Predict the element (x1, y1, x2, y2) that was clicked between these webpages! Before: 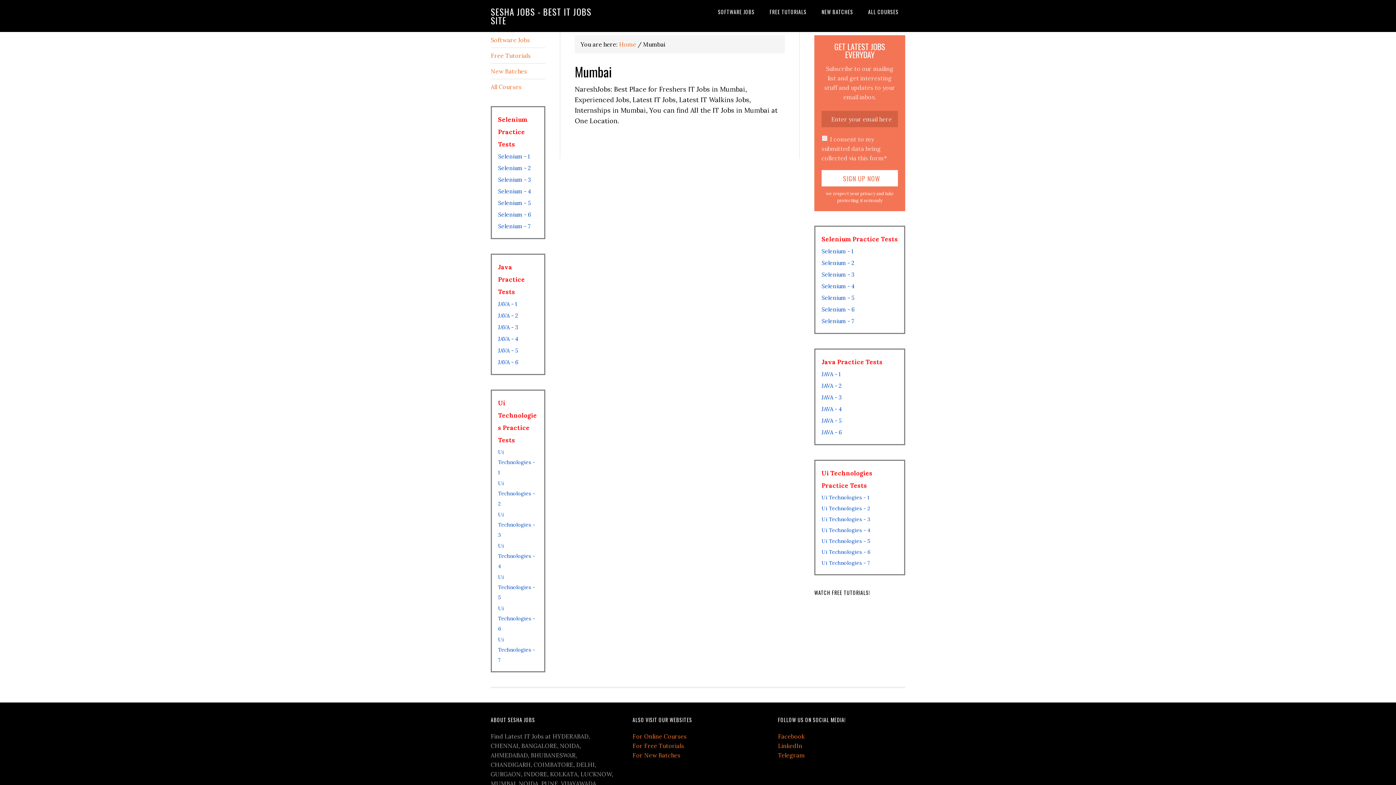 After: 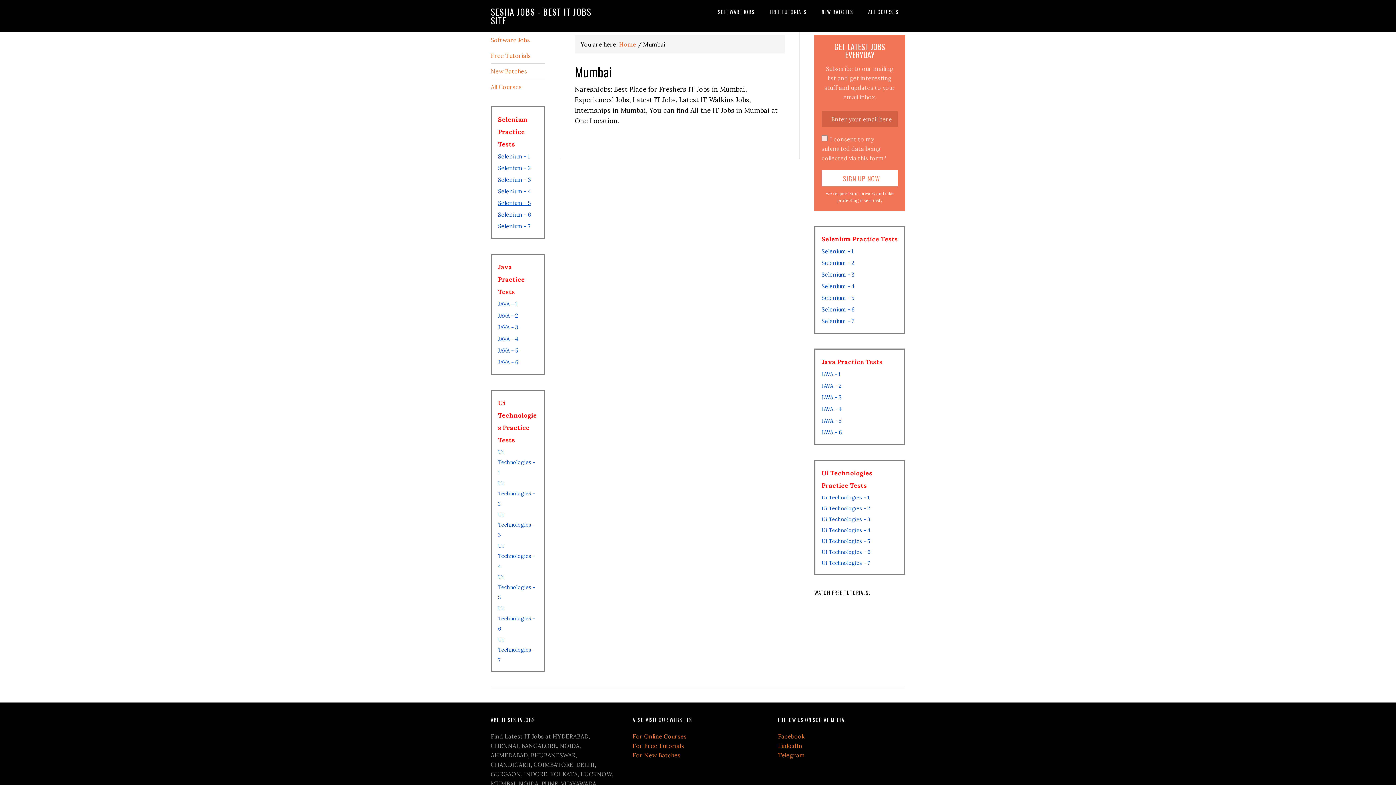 Action: label: Selenium - 5﻿ bbox: (498, 199, 530, 206)